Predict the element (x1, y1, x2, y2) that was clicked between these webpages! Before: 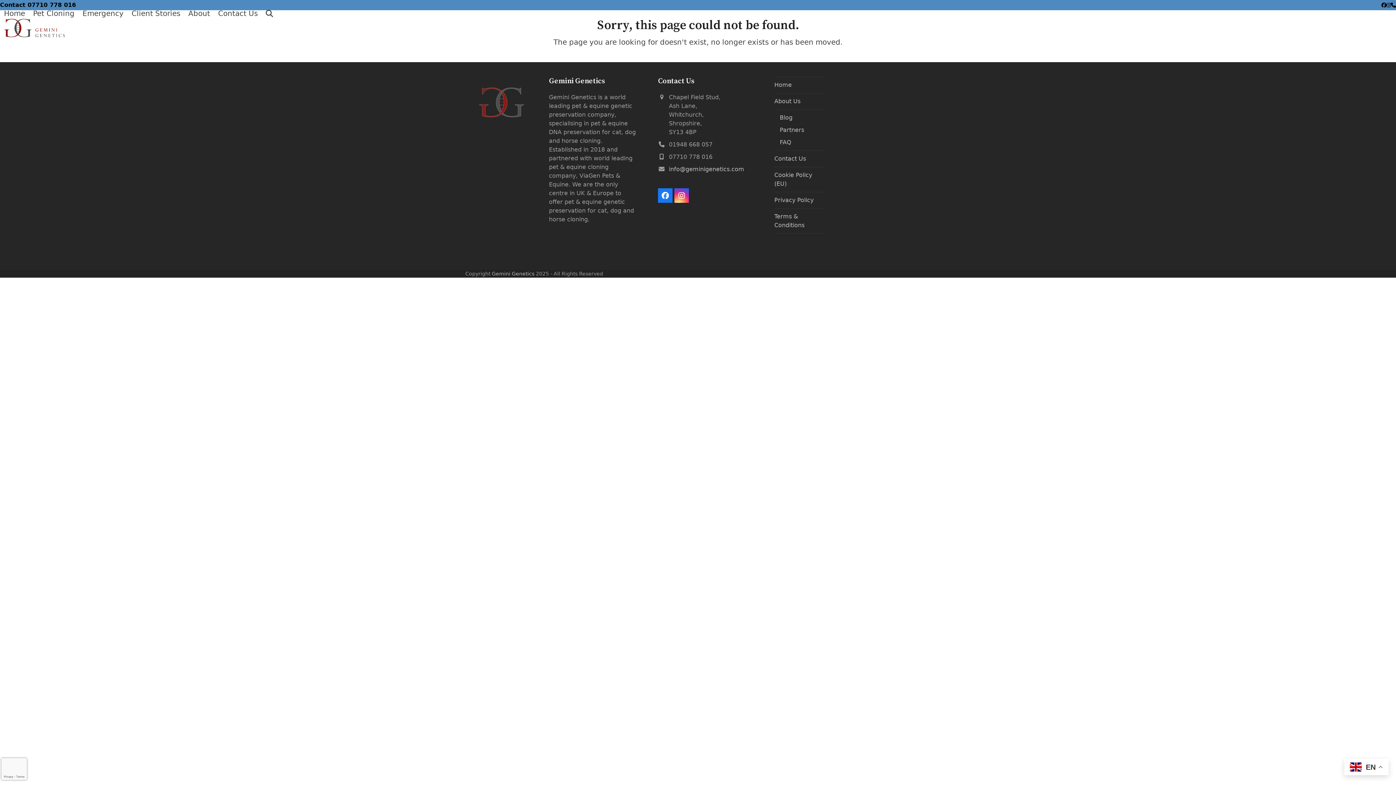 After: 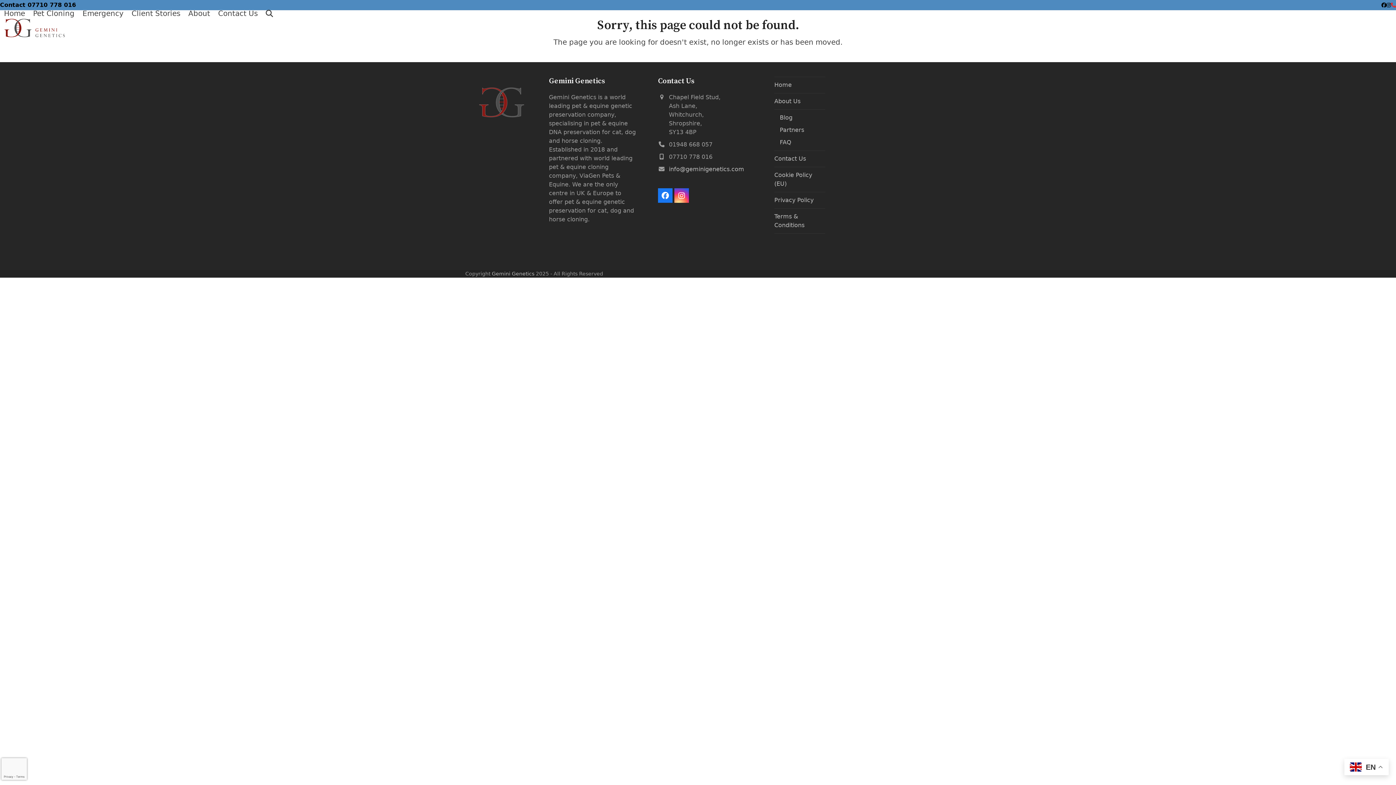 Action: label: Phone bbox: (1391, 0, 1396, 10)